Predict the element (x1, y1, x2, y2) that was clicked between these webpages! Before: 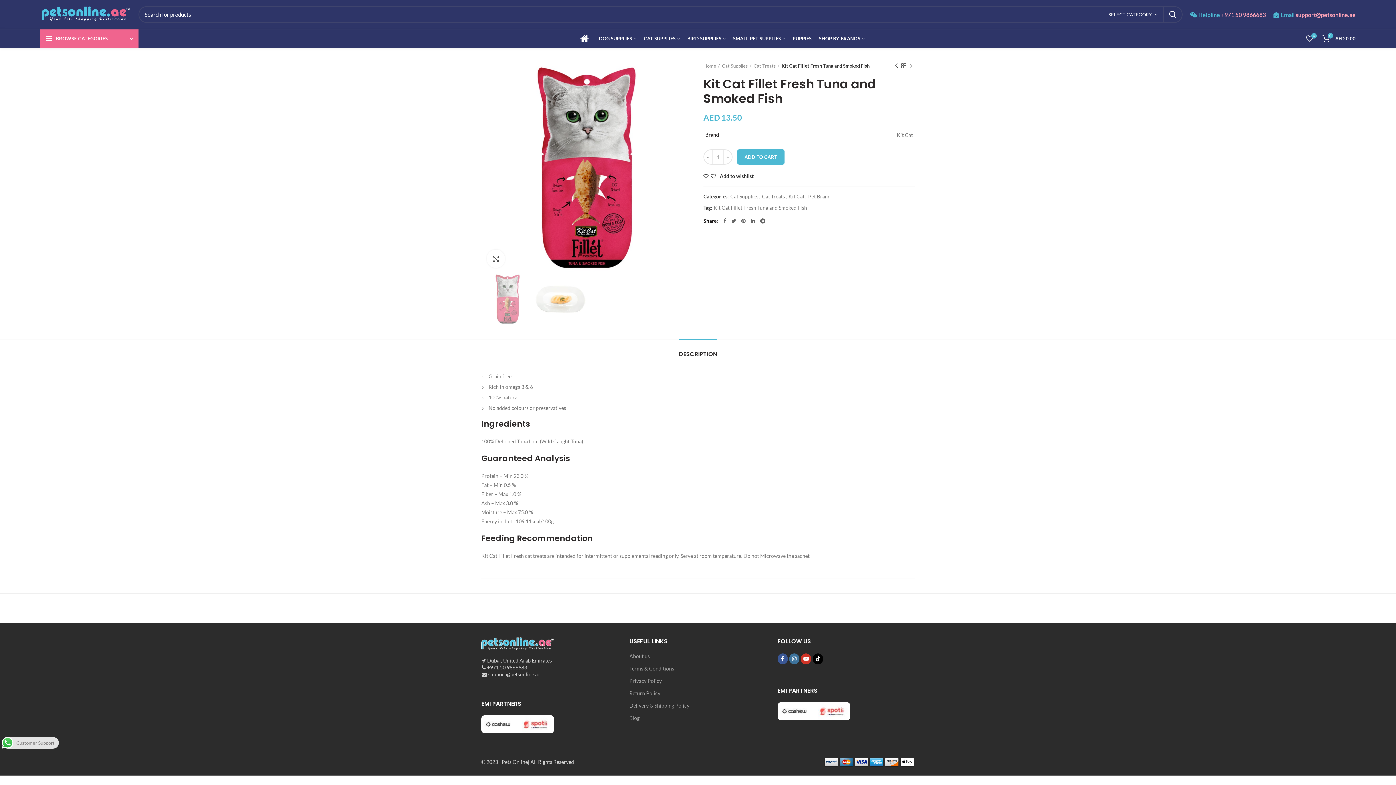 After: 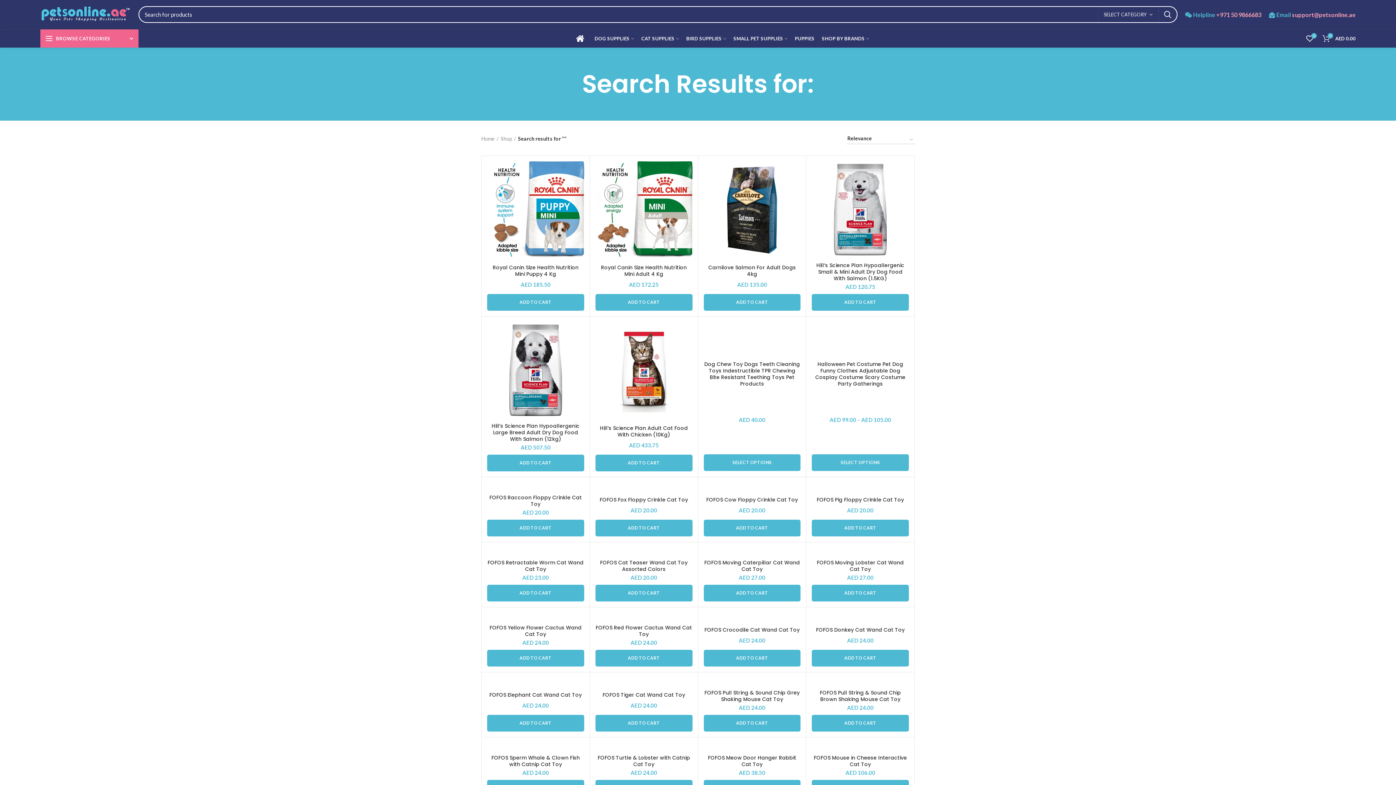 Action: label: SEARCH bbox: (1164, 6, 1182, 22)